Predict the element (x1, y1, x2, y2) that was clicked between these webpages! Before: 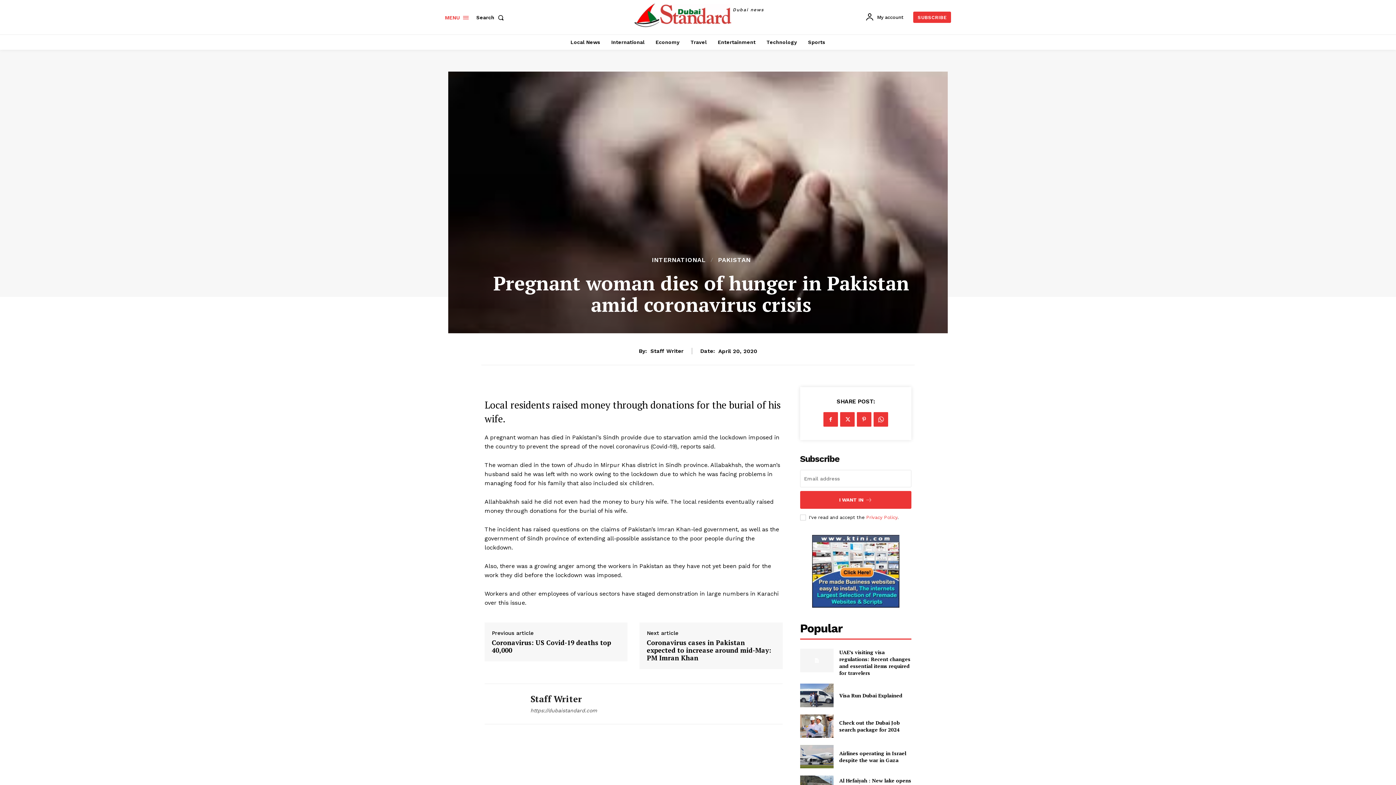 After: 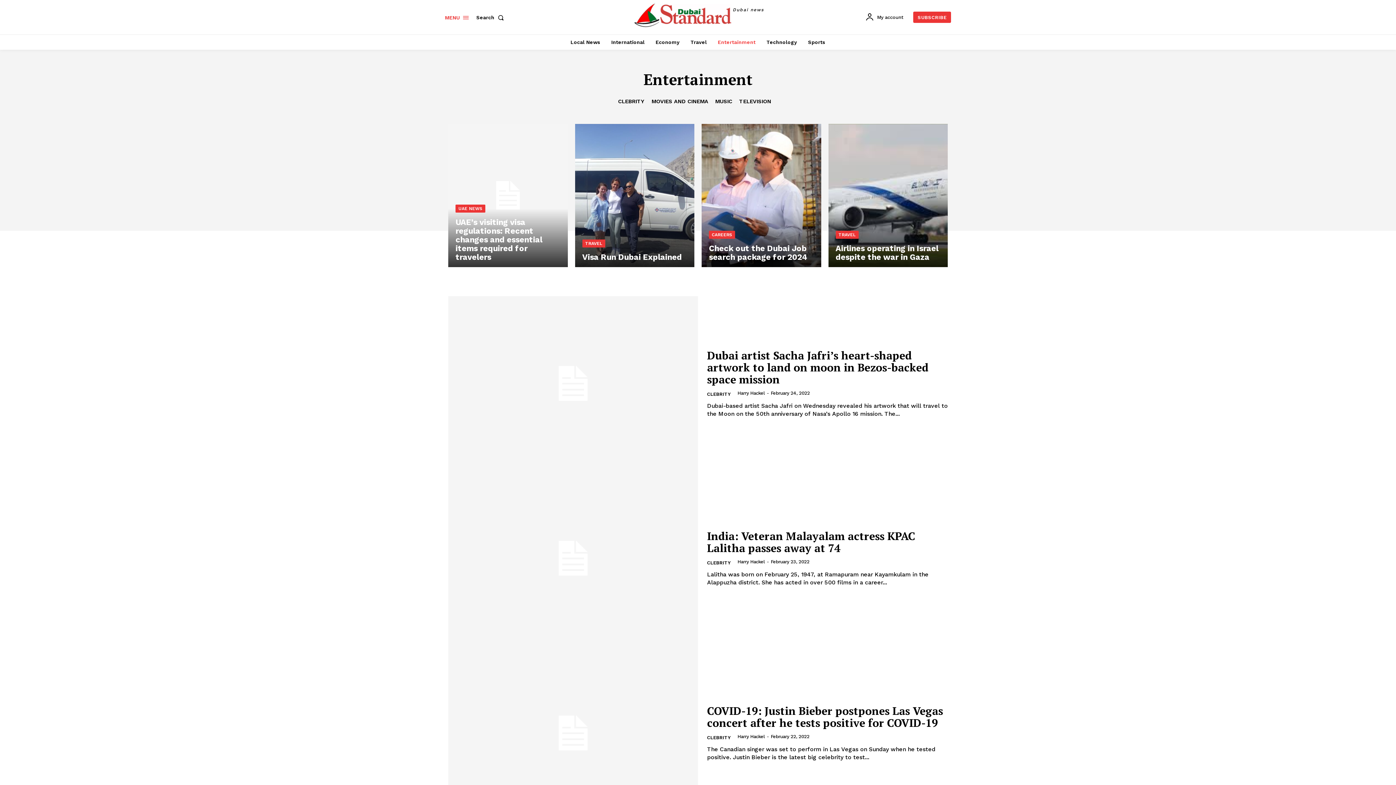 Action: label: Entertainment bbox: (714, 34, 759, 49)